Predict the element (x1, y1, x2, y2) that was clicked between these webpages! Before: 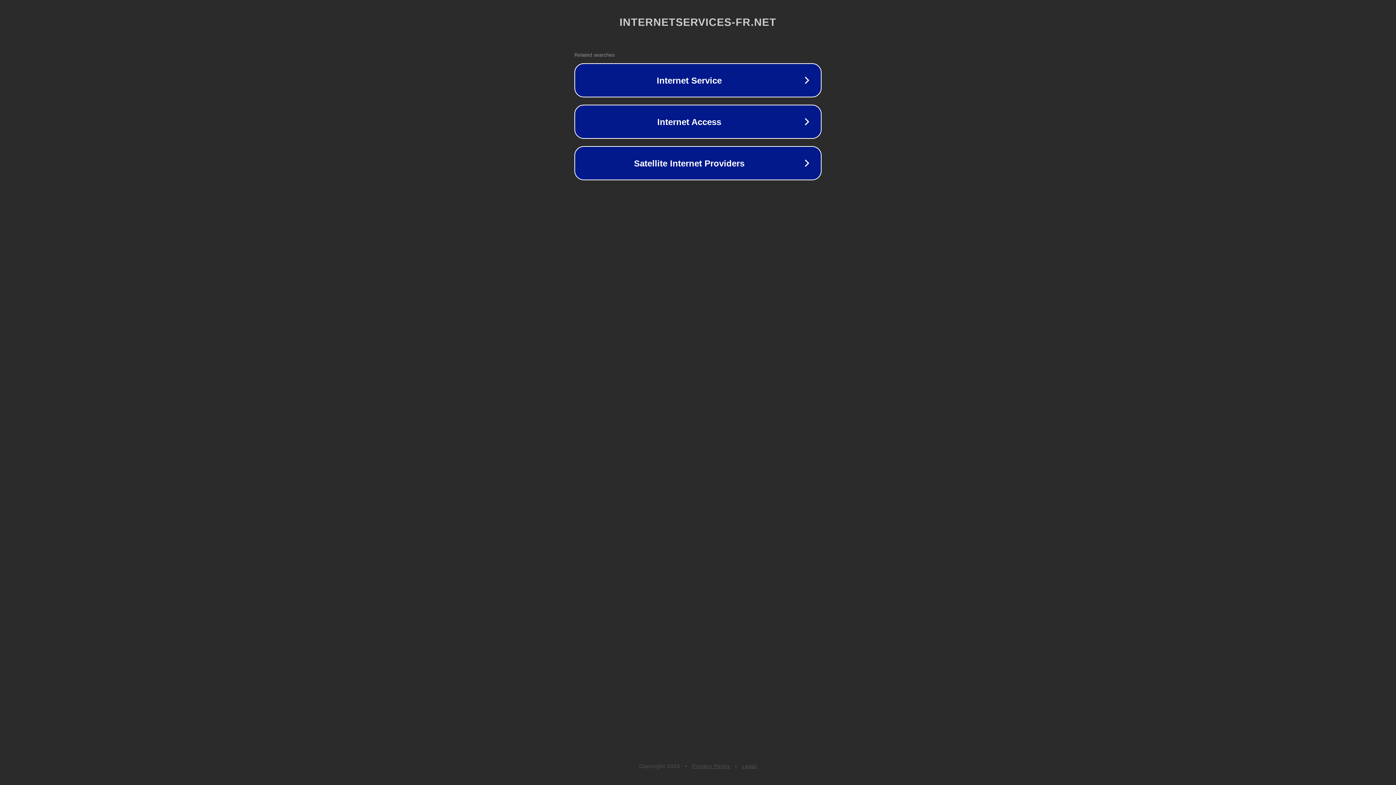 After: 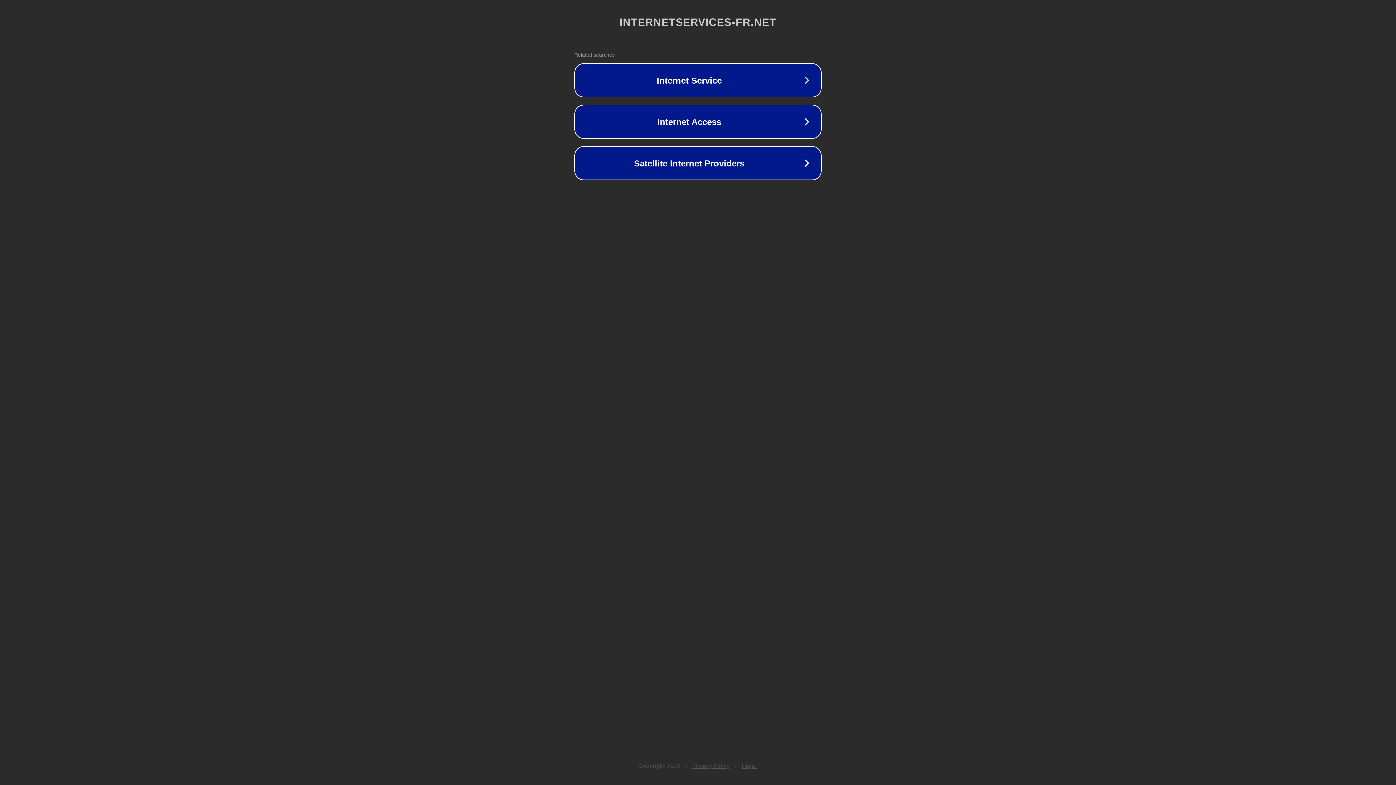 Action: bbox: (692, 763, 730, 769) label: Privacy Policy